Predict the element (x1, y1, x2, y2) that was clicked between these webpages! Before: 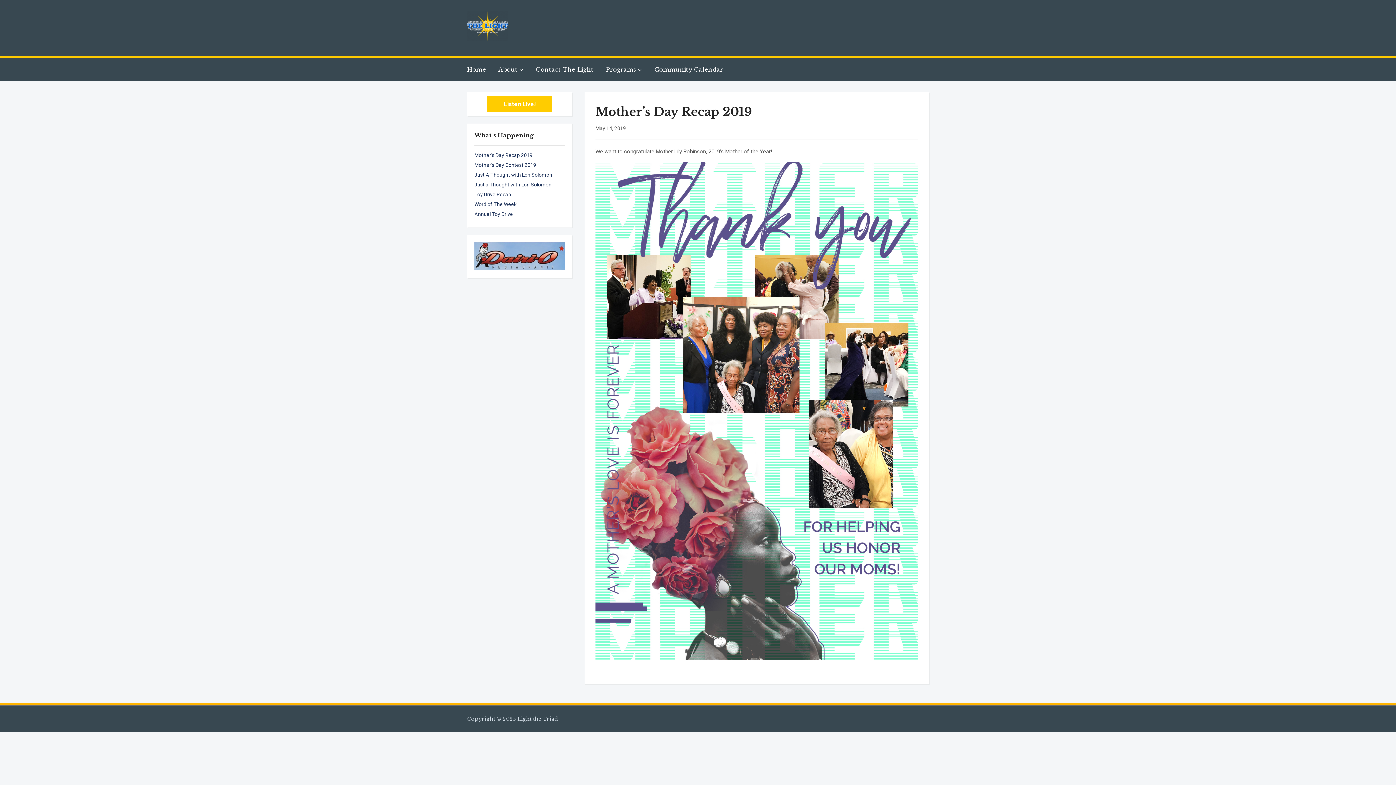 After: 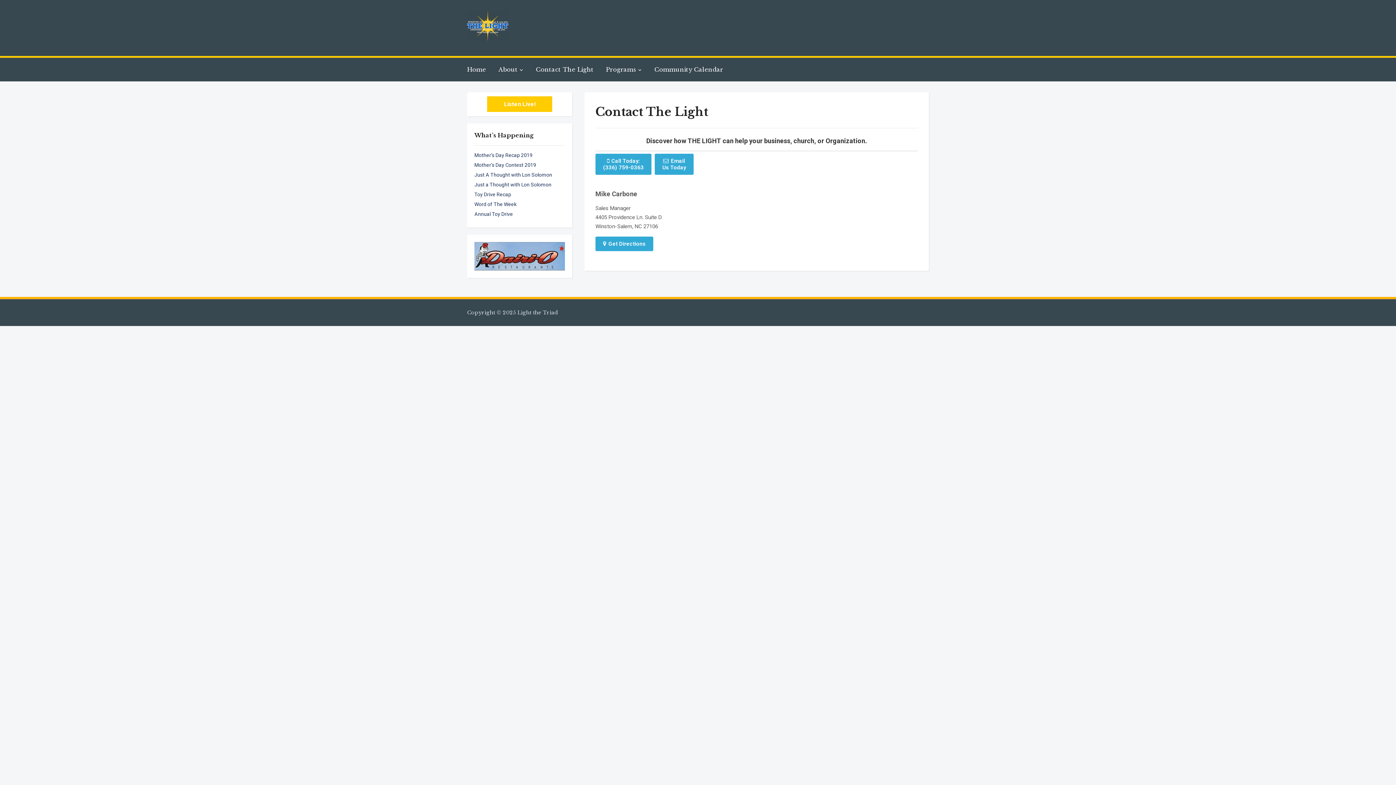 Action: bbox: (536, 61, 604, 77) label: Contact The Light